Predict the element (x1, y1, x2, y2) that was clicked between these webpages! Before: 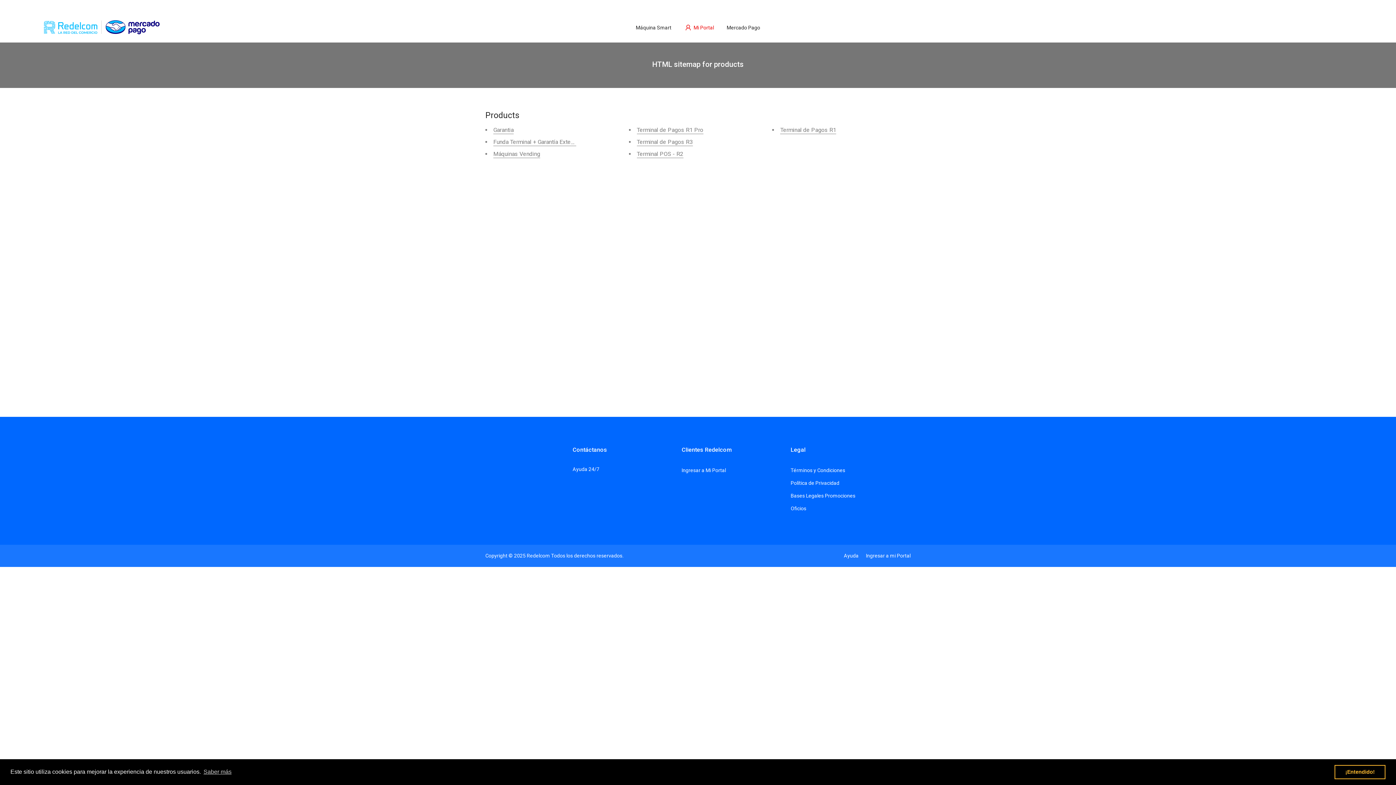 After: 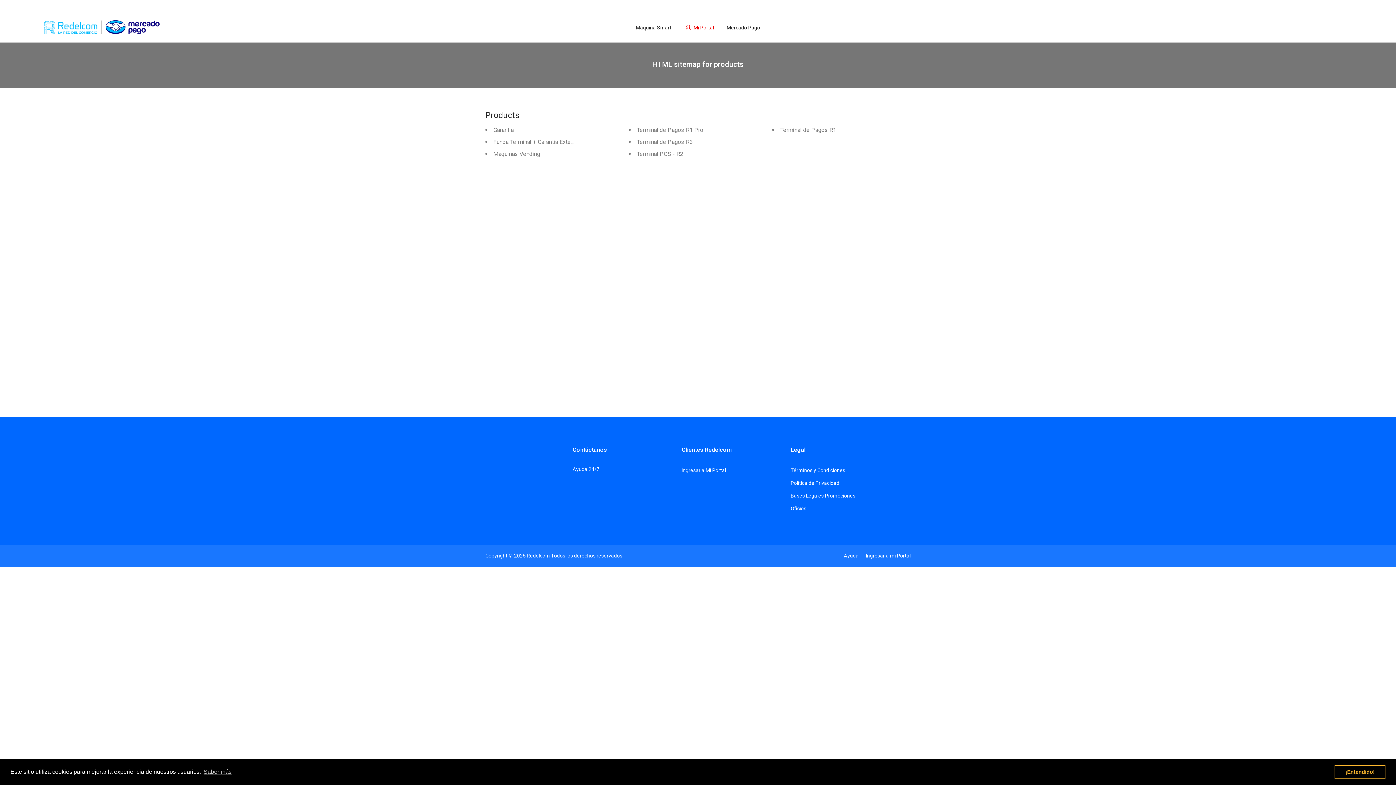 Action: label: Máquina Smart bbox: (629, 13, 678, 42)